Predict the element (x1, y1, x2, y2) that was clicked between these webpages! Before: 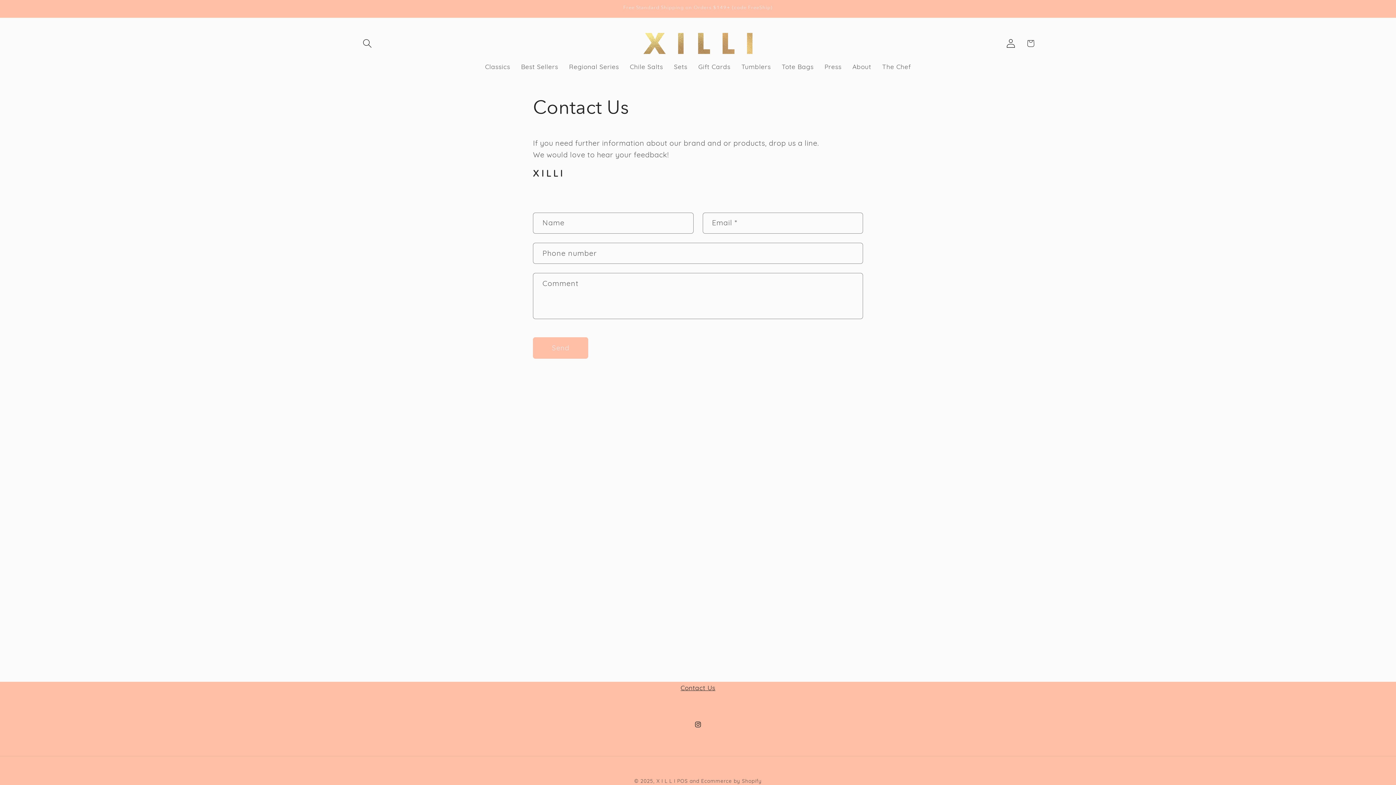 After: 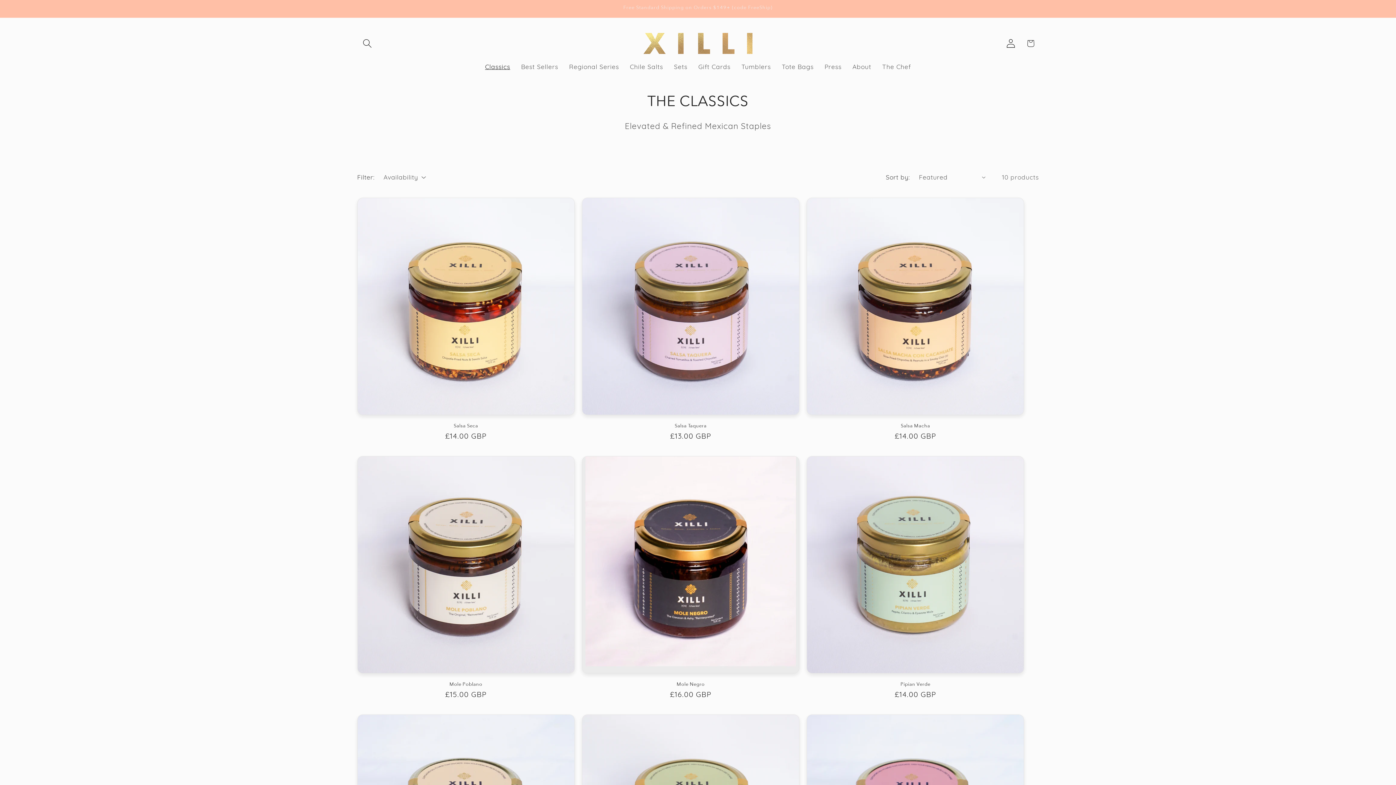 Action: bbox: (479, 57, 515, 76) label: Classics